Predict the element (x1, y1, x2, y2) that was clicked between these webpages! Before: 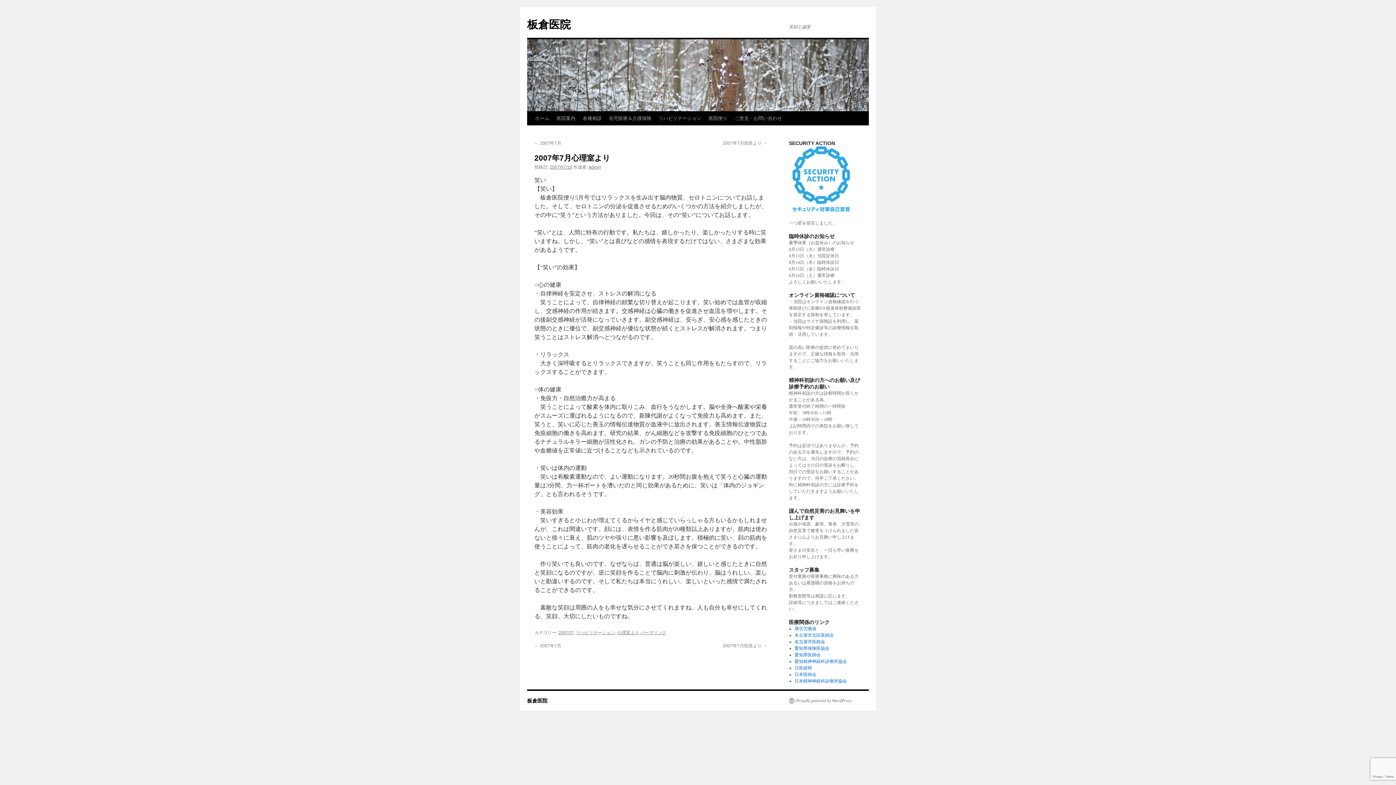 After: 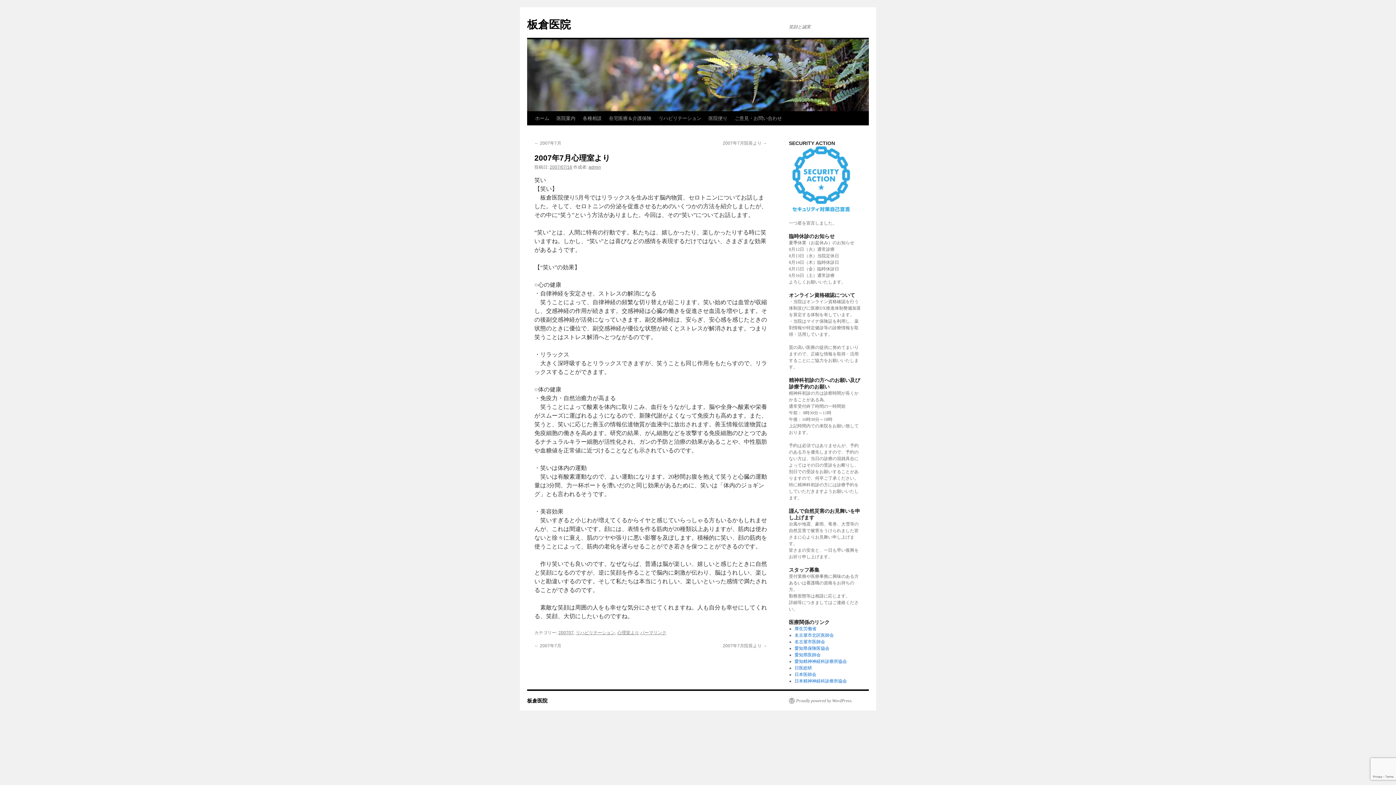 Action: label: 2007/07/16 bbox: (549, 164, 572, 169)